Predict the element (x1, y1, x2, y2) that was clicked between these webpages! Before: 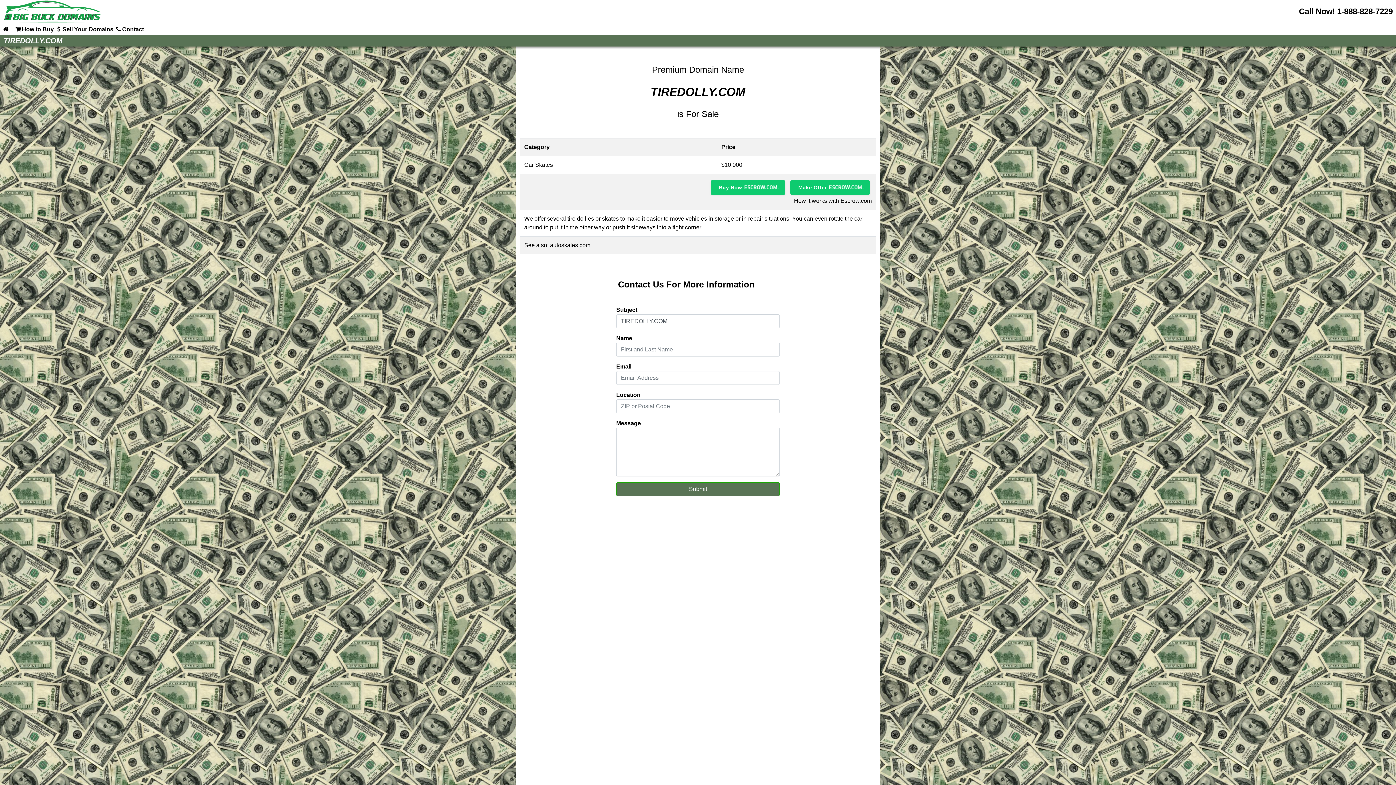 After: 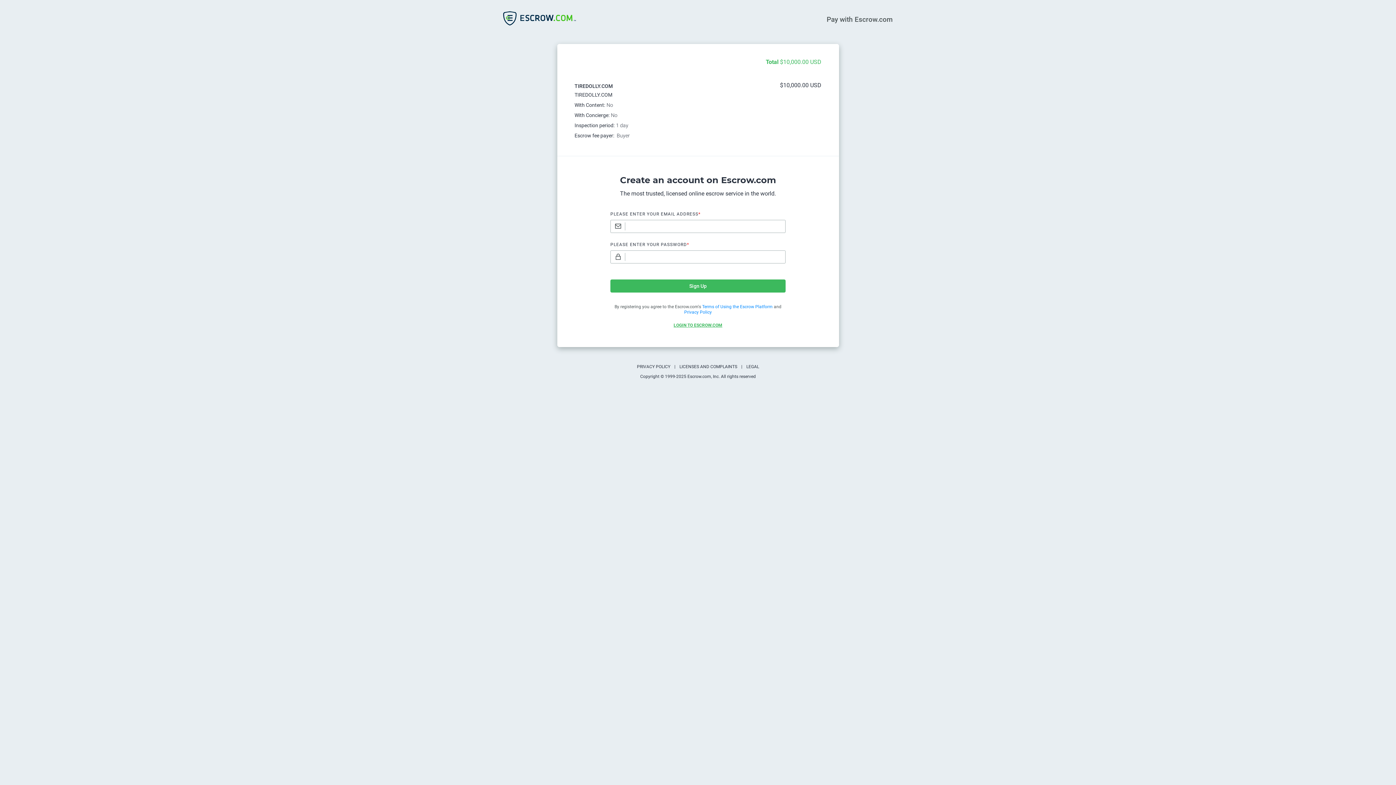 Action: label: Buy Now bbox: (710, 180, 785, 194)